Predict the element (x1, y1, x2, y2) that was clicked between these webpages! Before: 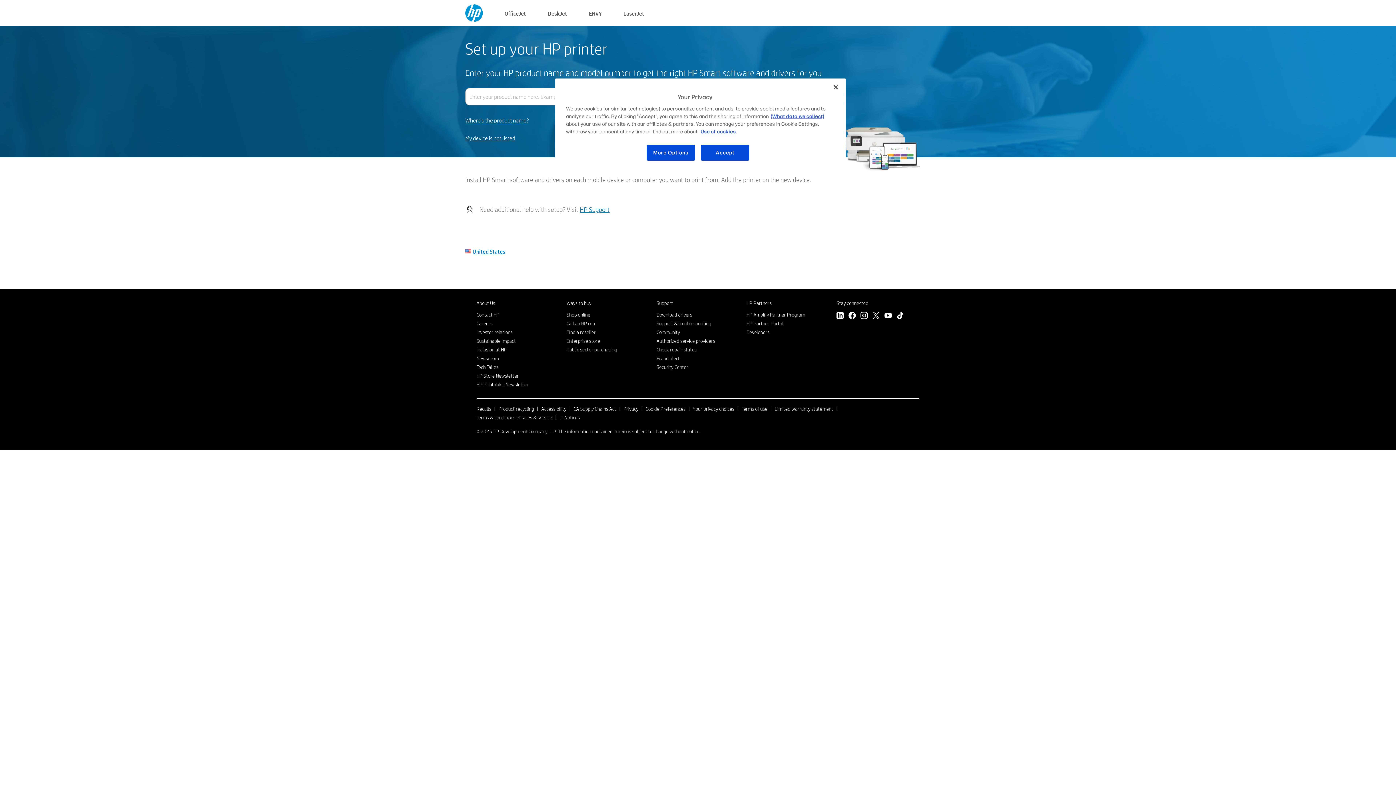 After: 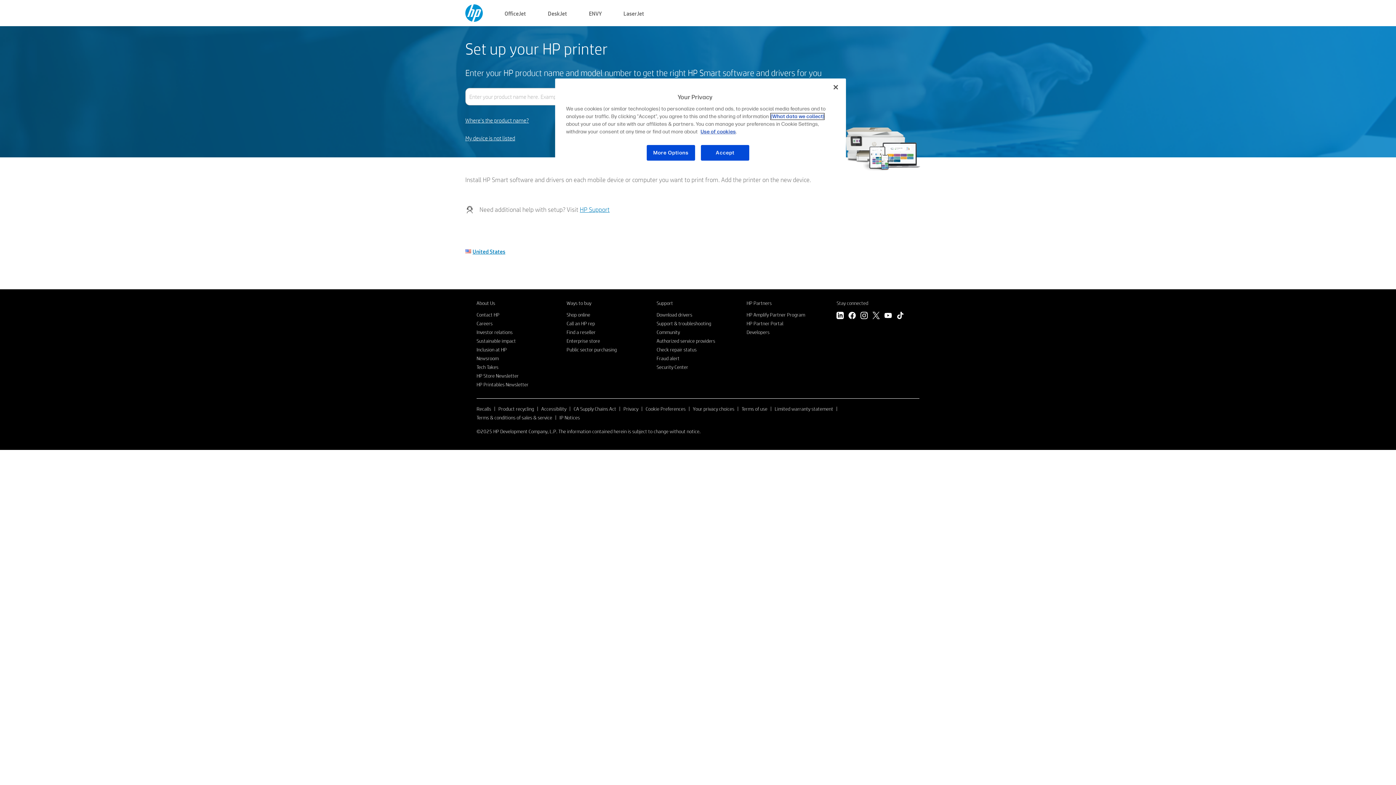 Action: label: (What data we collect) bbox: (770, 113, 824, 119)